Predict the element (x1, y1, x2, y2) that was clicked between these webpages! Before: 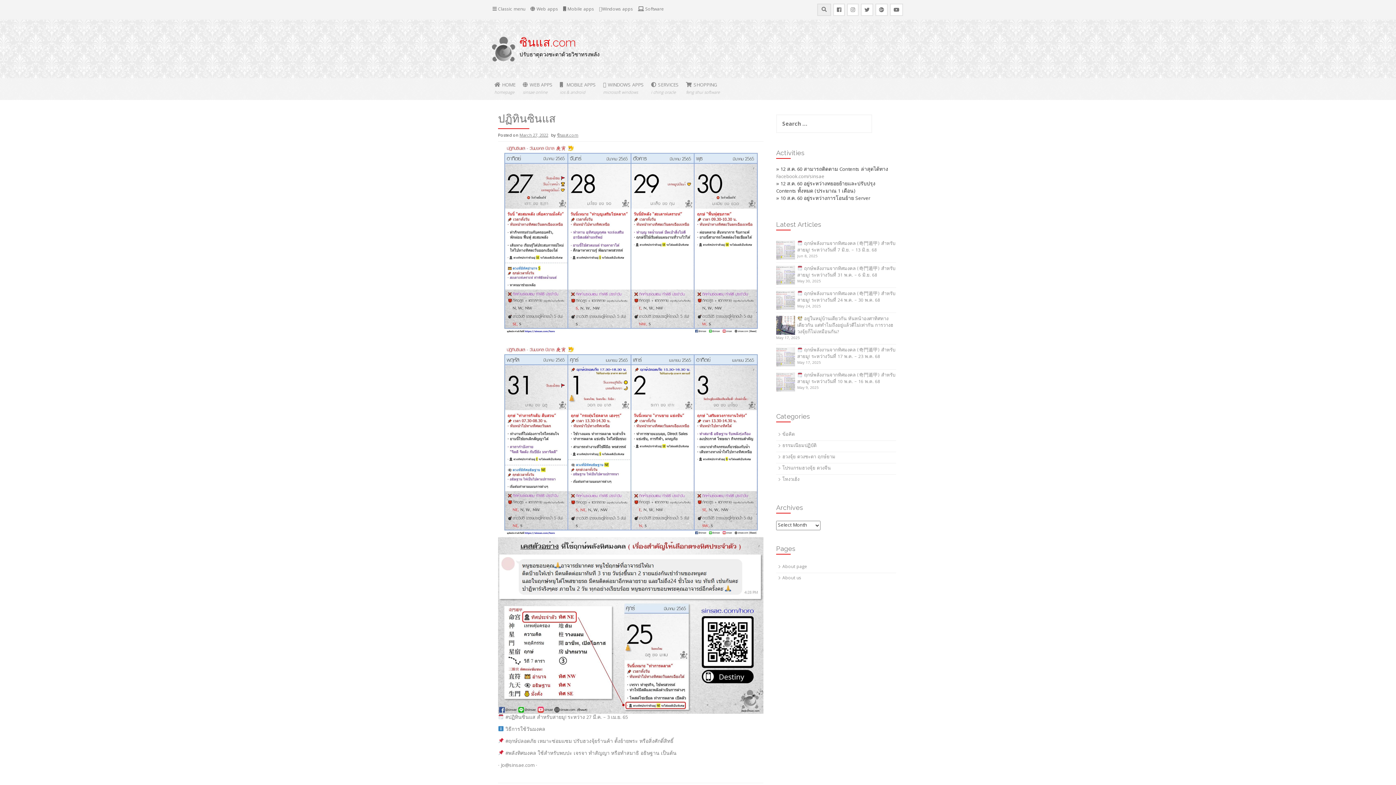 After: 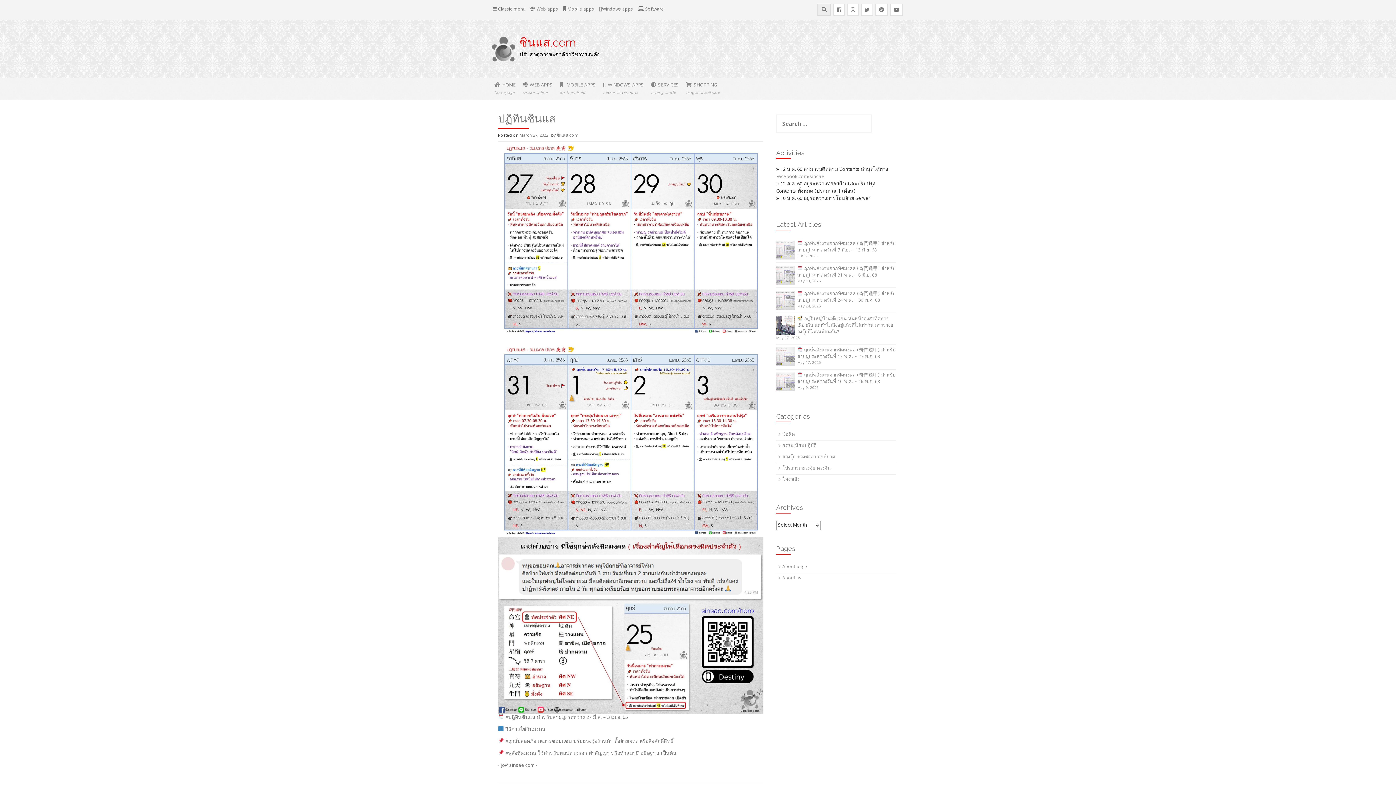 Action: bbox: (519, 132, 548, 139) label: March 27, 2022